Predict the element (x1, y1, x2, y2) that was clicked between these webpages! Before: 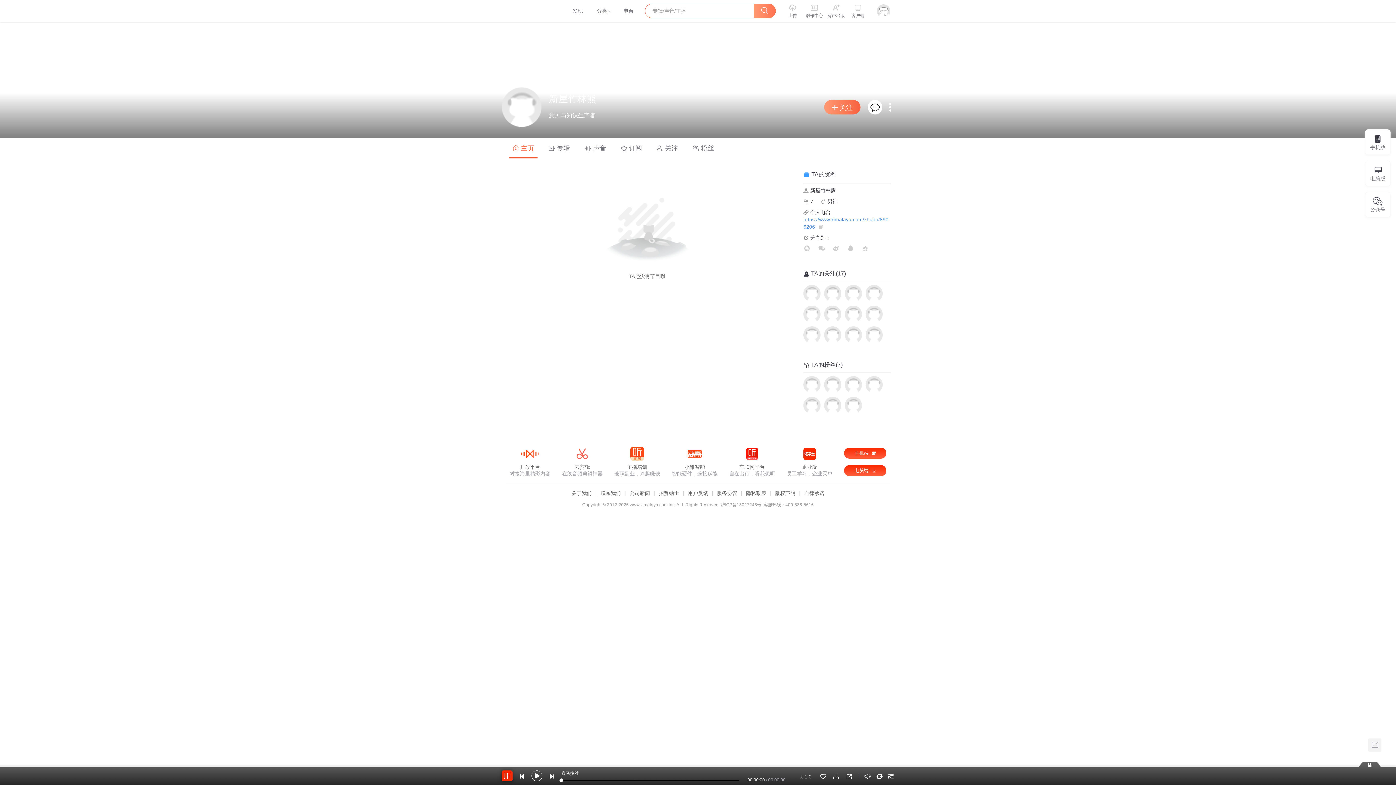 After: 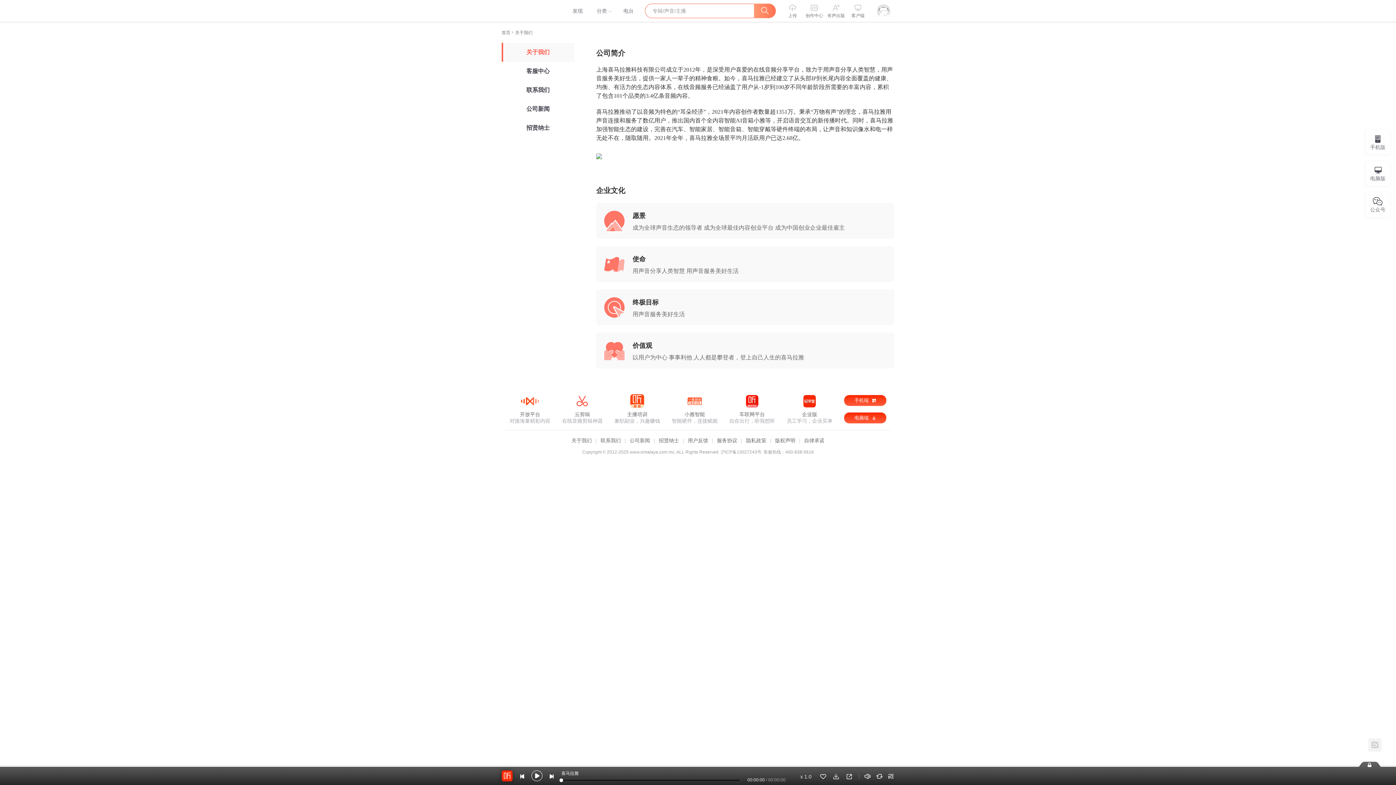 Action: bbox: (600, 490, 629, 496) label: 联系我们